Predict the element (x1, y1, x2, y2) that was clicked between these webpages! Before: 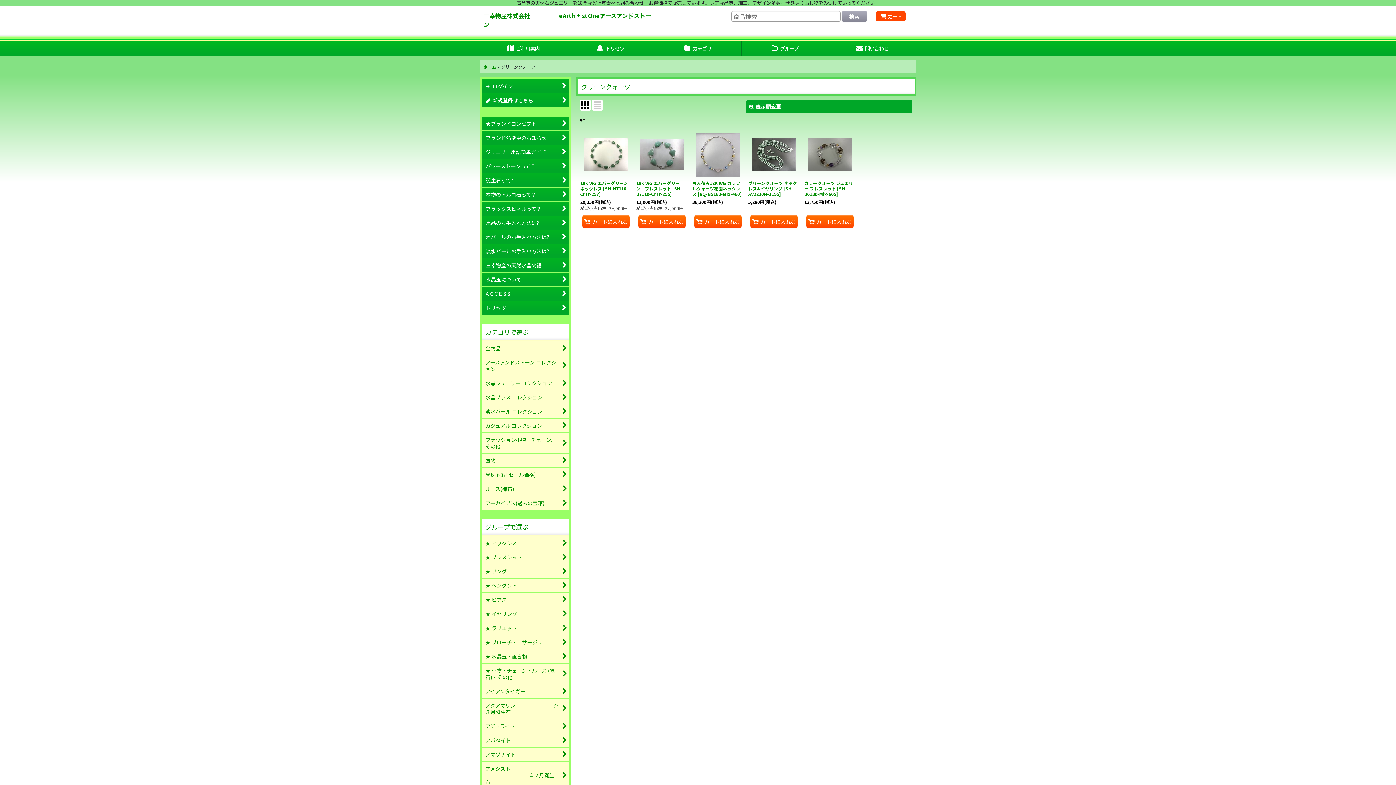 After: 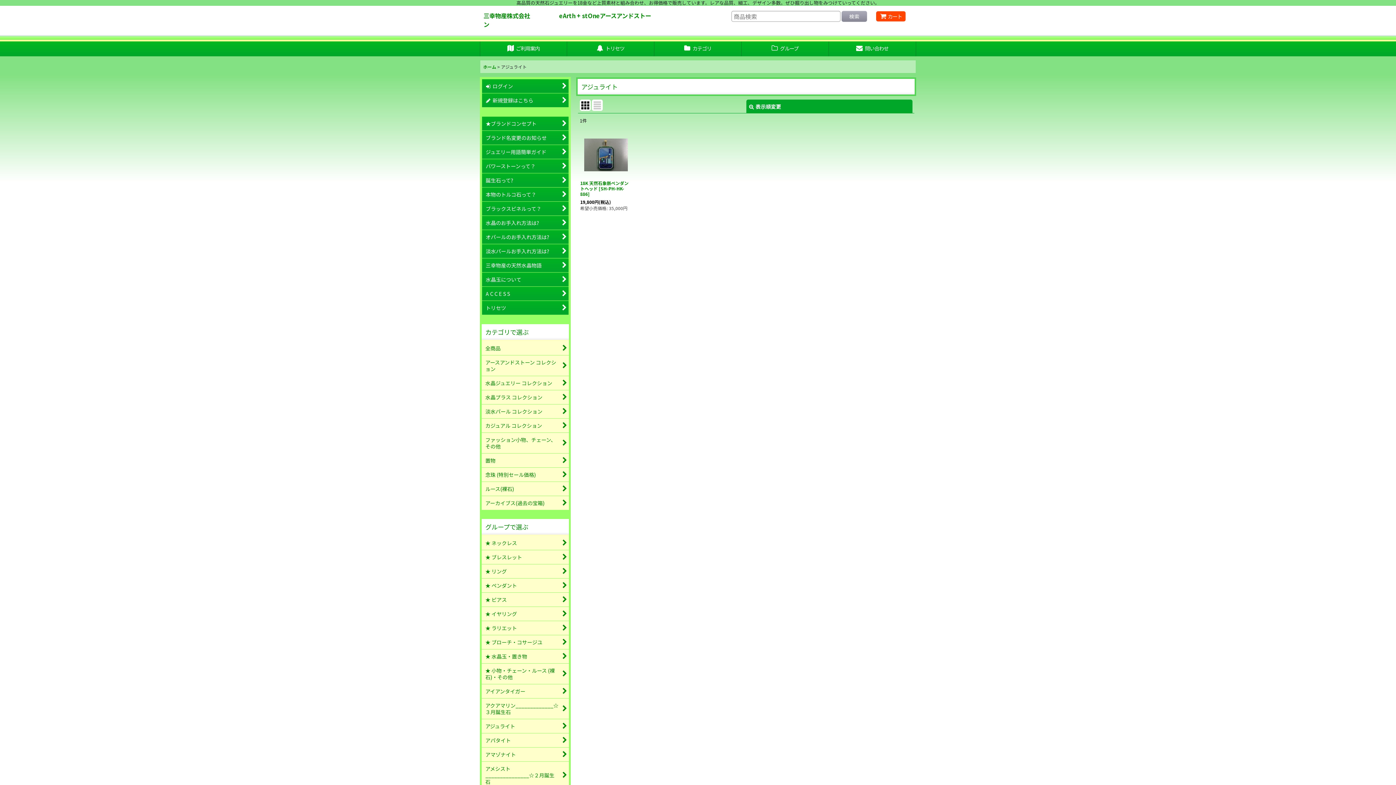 Action: label: アジュライト bbox: (481, 719, 569, 733)